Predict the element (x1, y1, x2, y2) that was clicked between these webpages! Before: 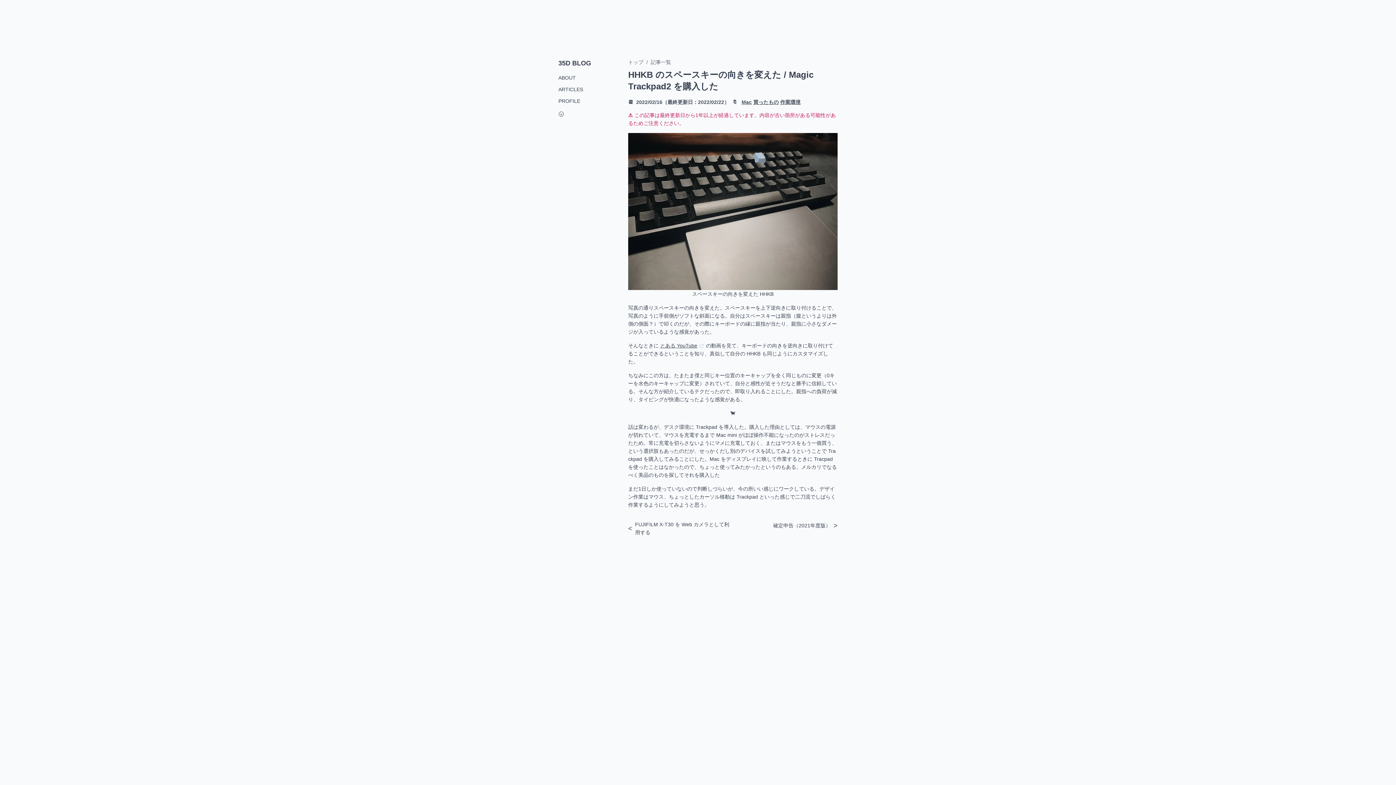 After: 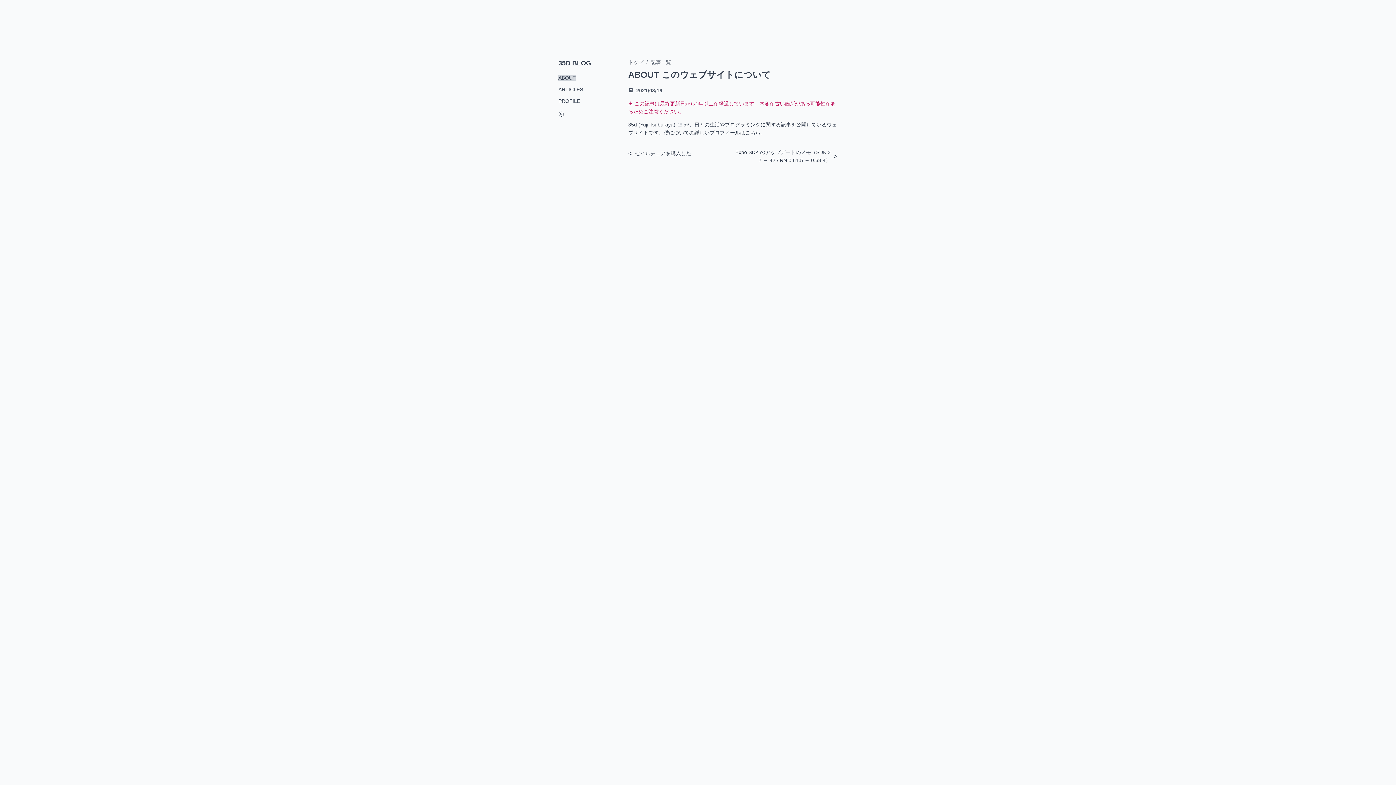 Action: label: ABOUT bbox: (558, 74, 576, 80)